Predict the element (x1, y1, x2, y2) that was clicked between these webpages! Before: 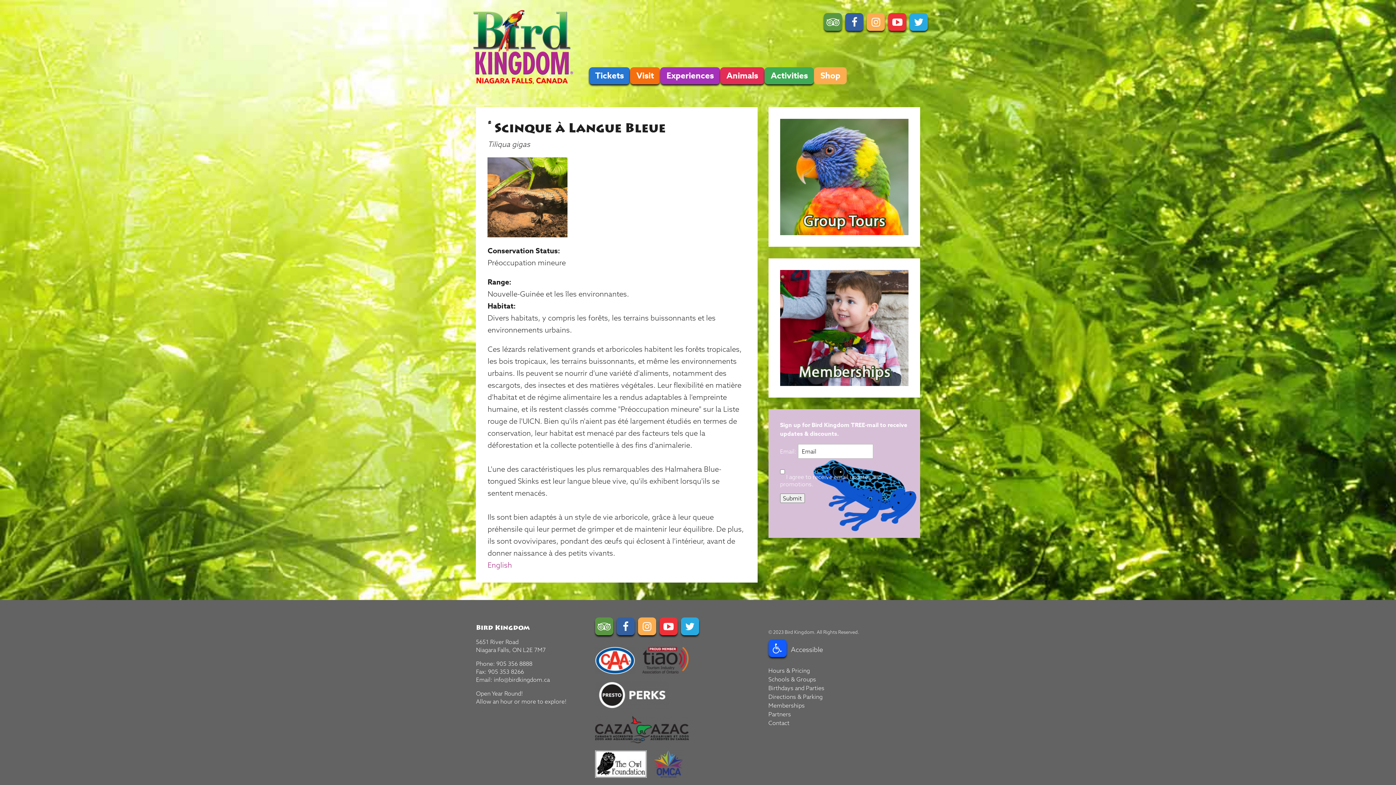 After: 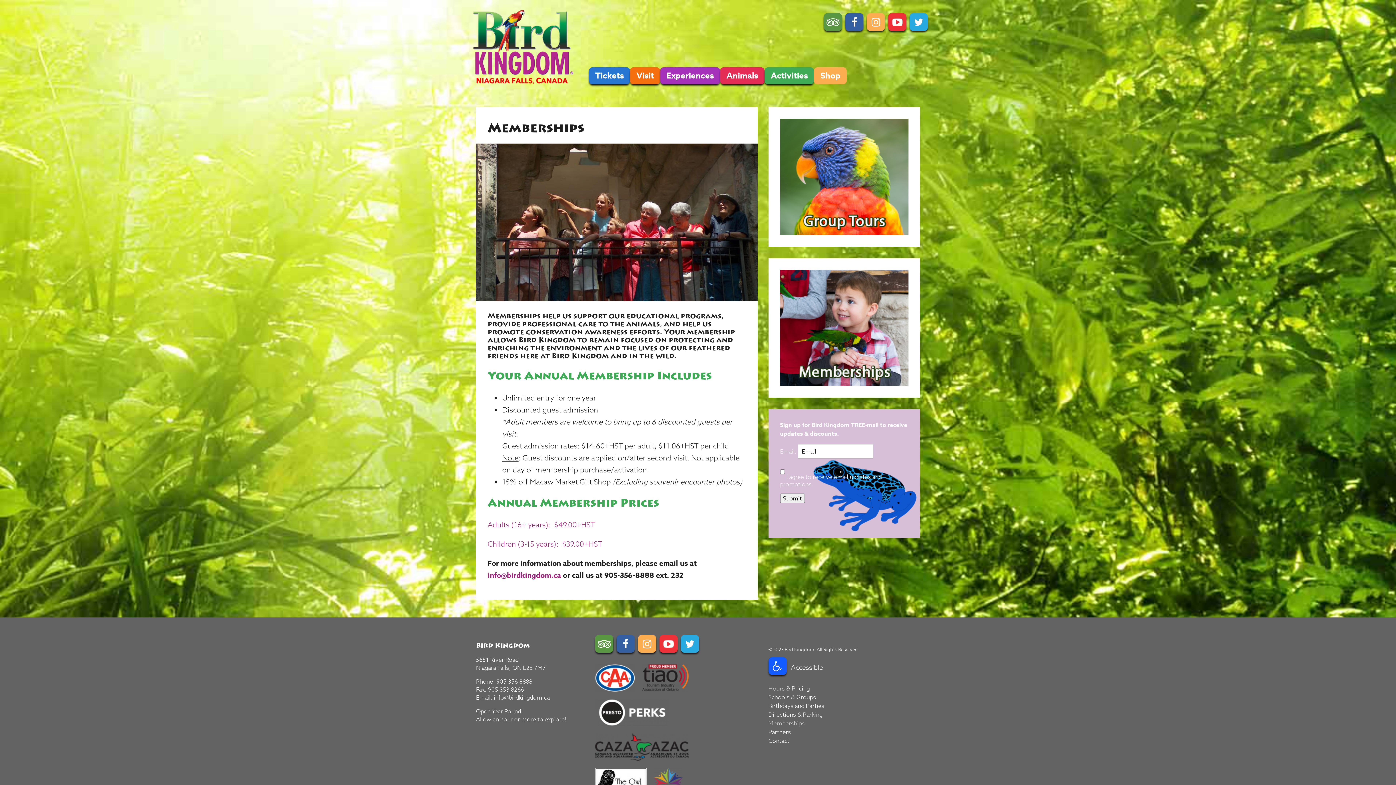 Action: bbox: (768, 702, 804, 709) label: Memberships